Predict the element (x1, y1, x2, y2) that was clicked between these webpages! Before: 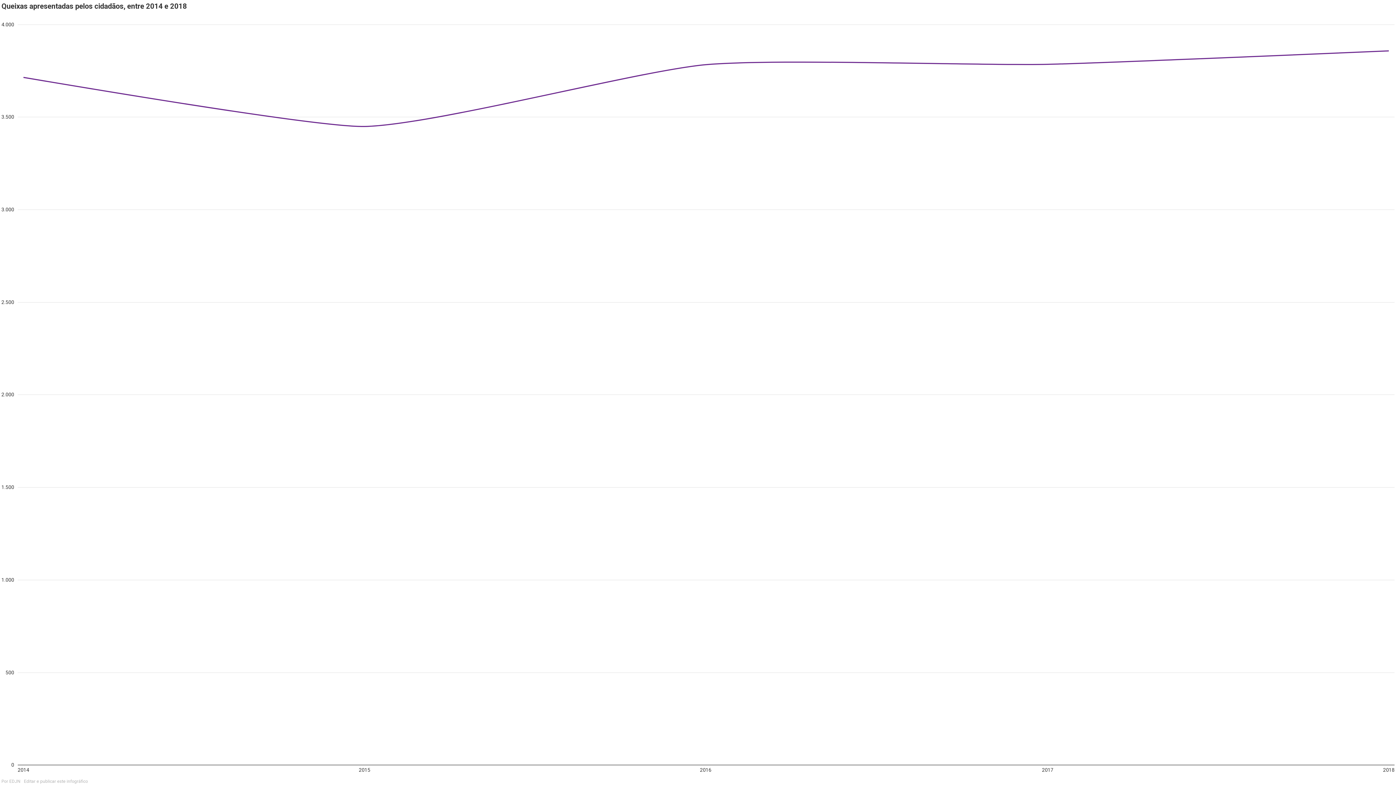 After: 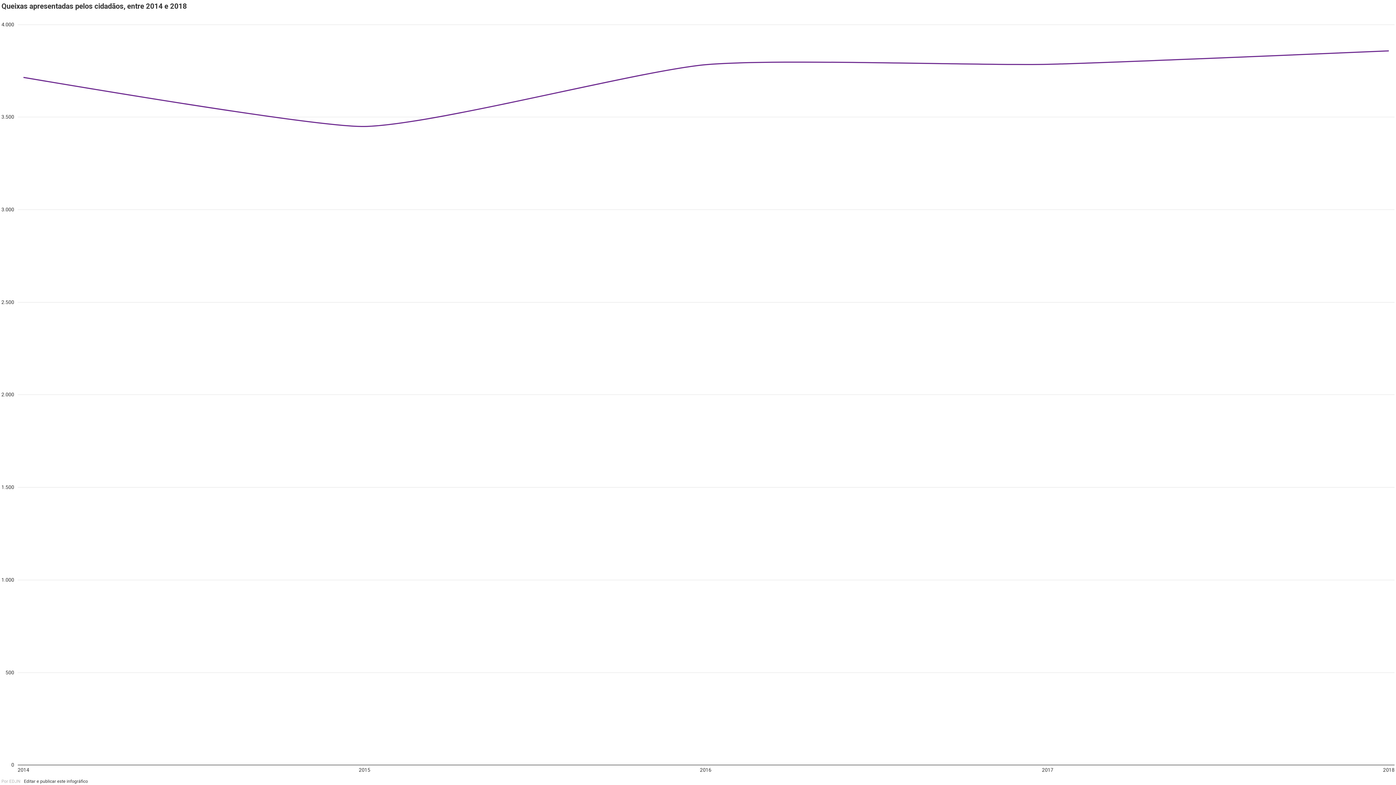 Action: bbox: (23, 779, 87, 784)